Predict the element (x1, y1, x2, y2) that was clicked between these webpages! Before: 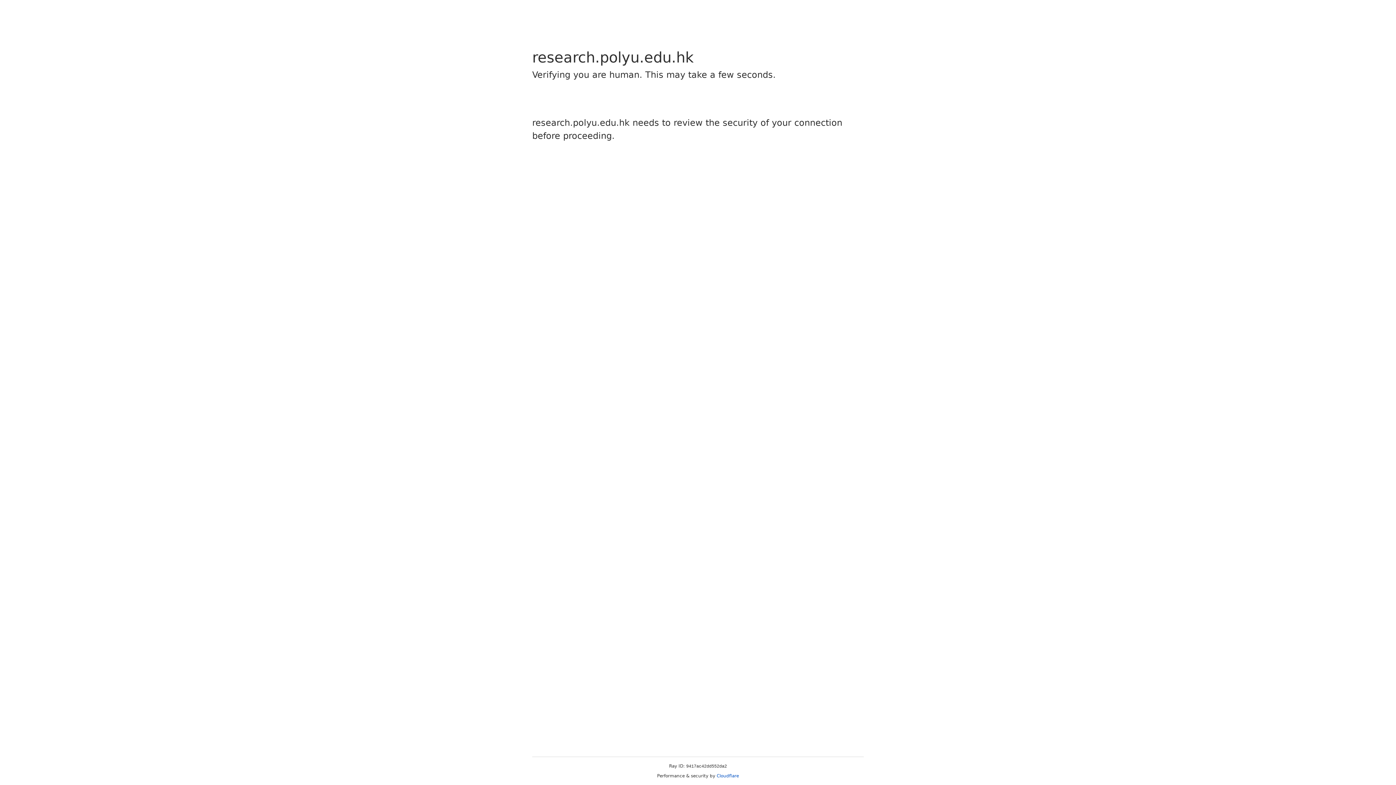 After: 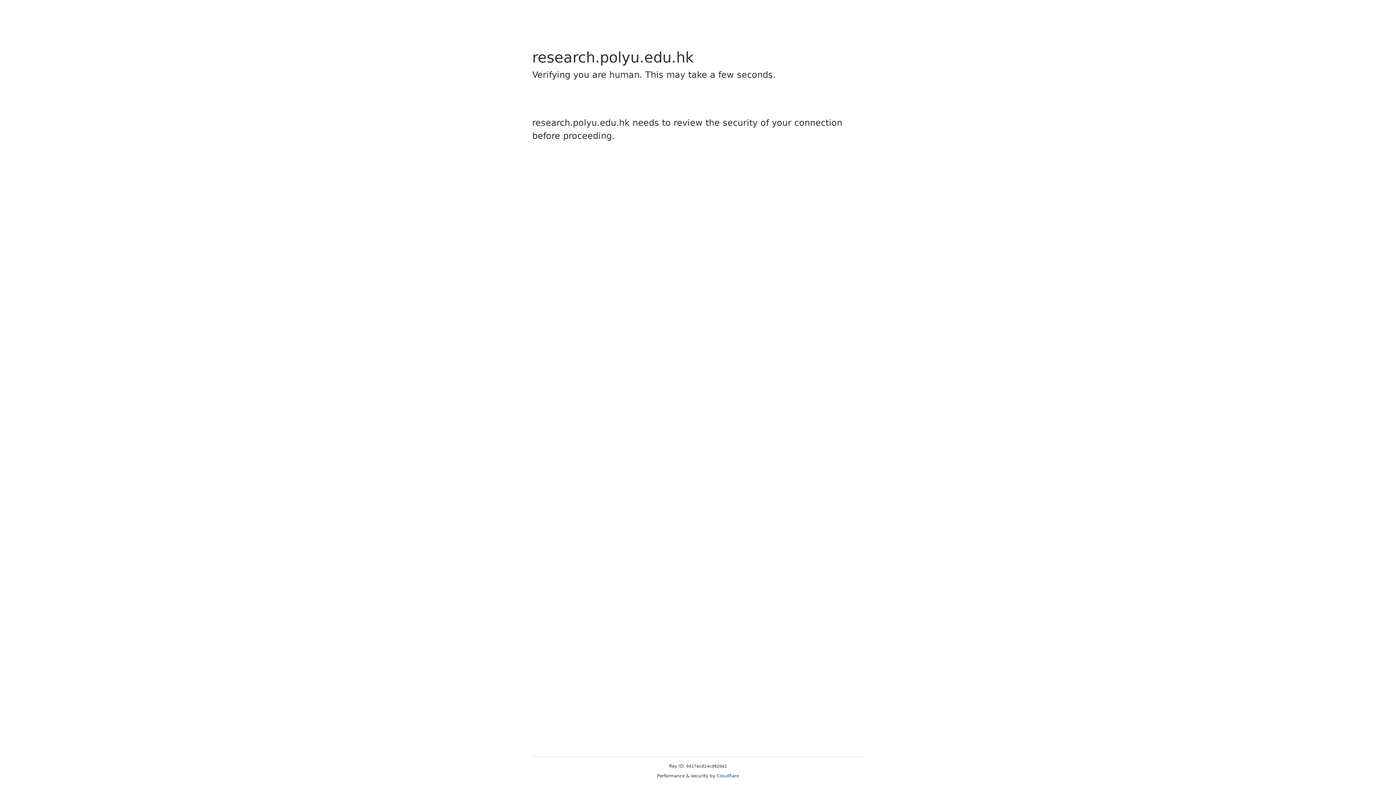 Action: bbox: (716, 773, 739, 778) label: Cloudflare